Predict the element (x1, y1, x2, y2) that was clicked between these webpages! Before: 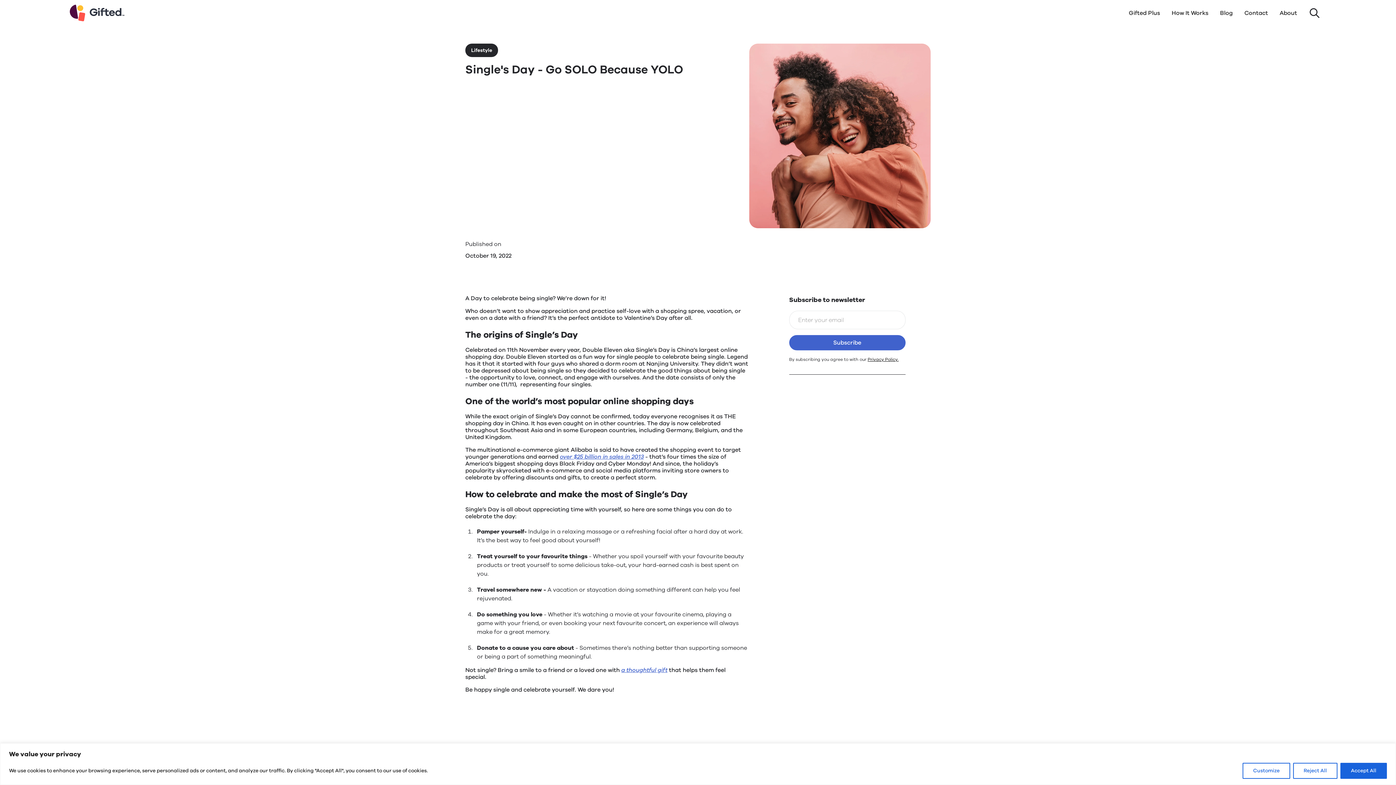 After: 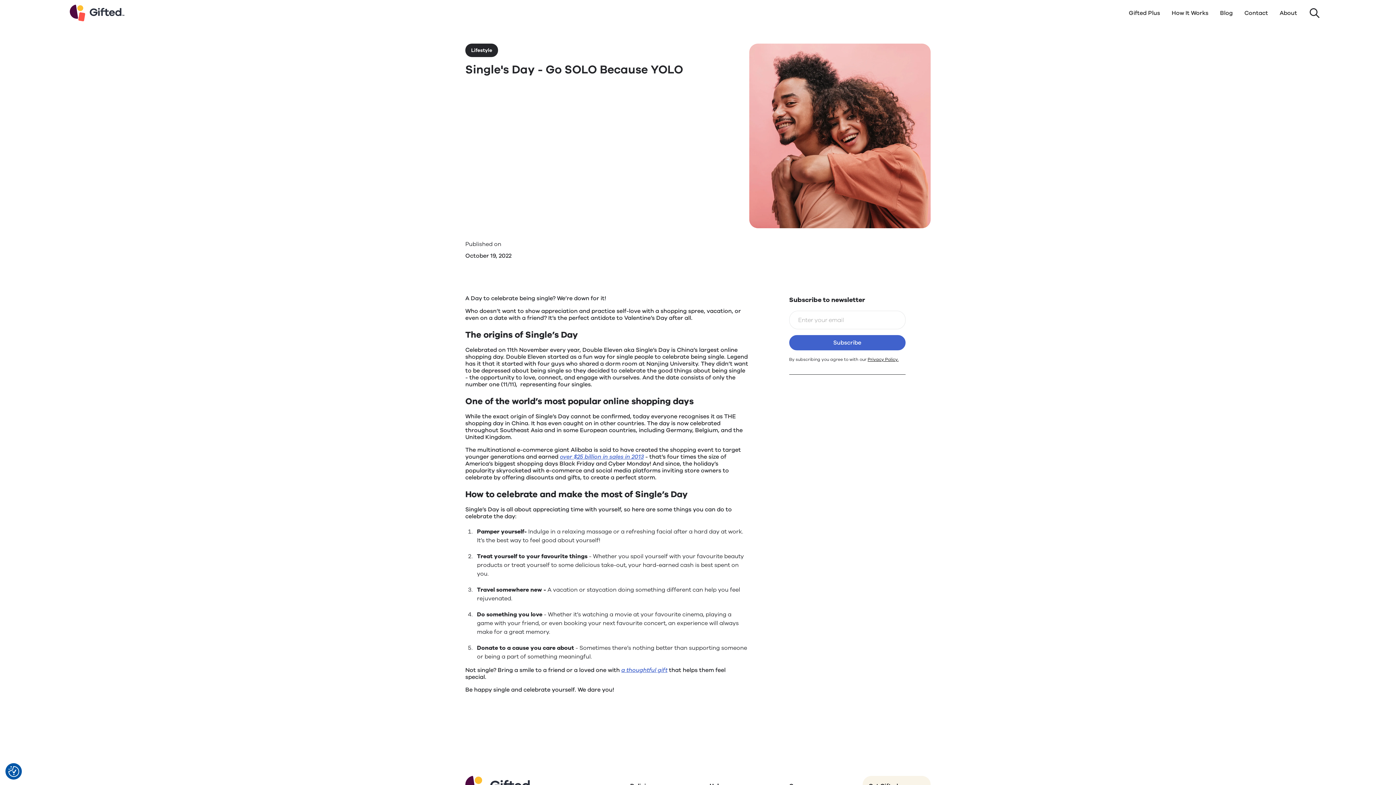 Action: bbox: (1293, 763, 1337, 779) label: Reject All